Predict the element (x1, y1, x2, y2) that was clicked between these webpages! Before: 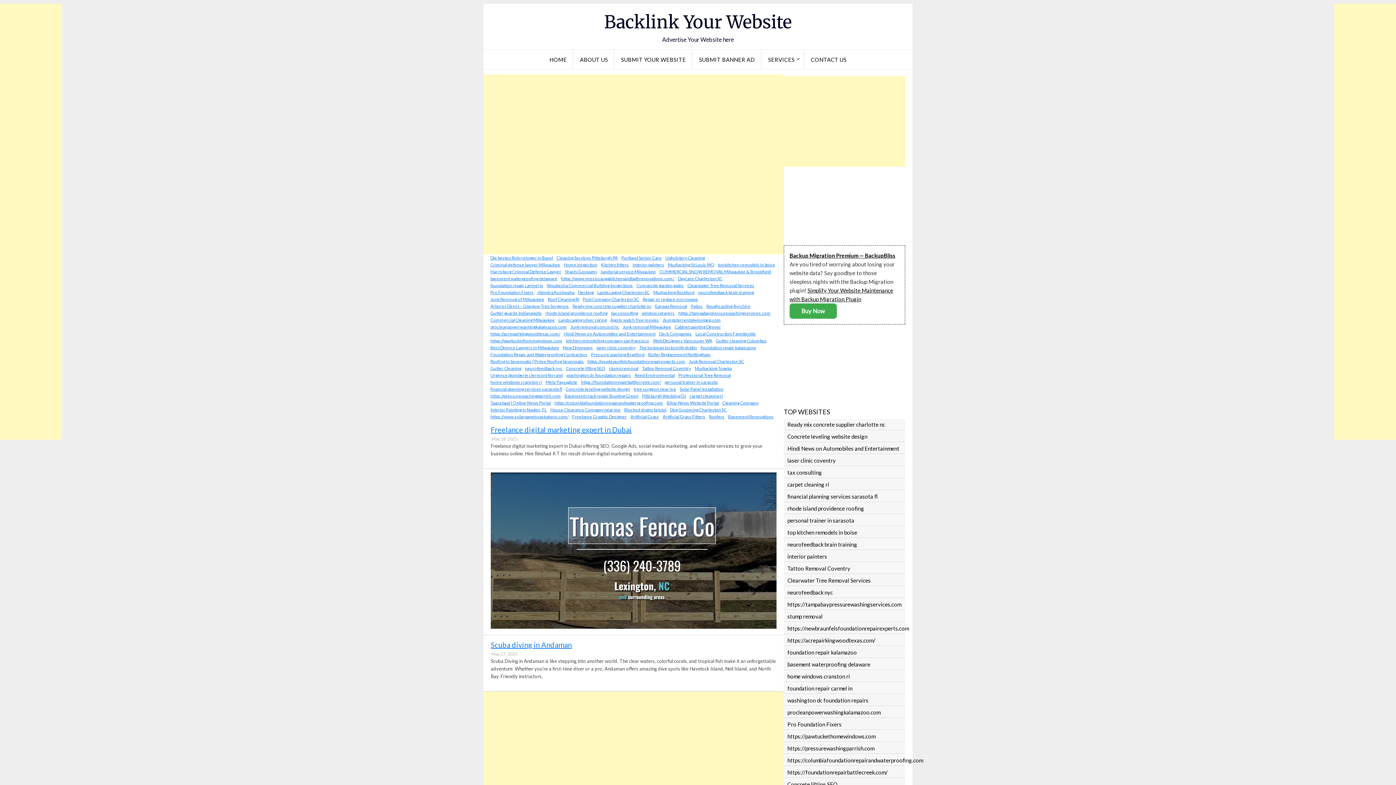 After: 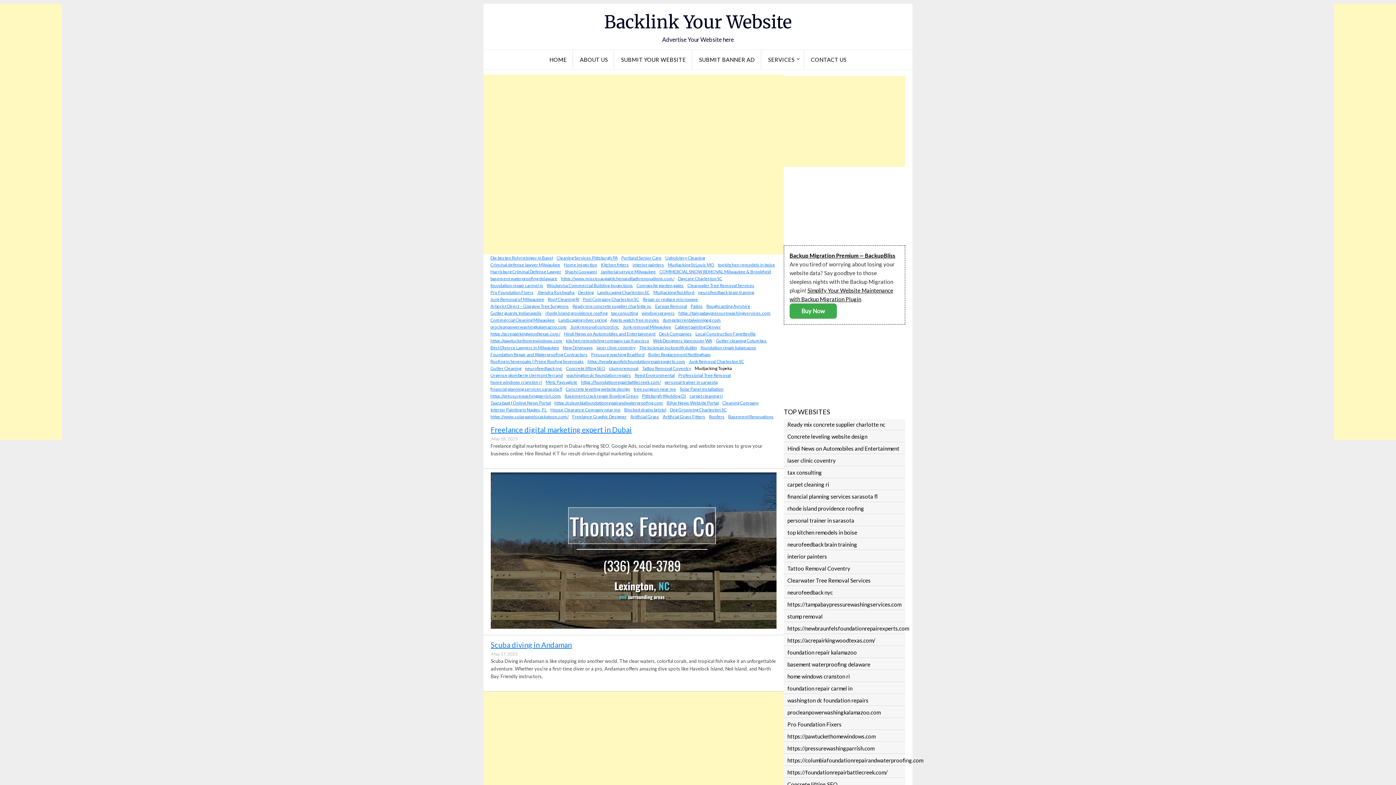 Action: bbox: (693, 365, 733, 372) label: Mudjacking Topeka